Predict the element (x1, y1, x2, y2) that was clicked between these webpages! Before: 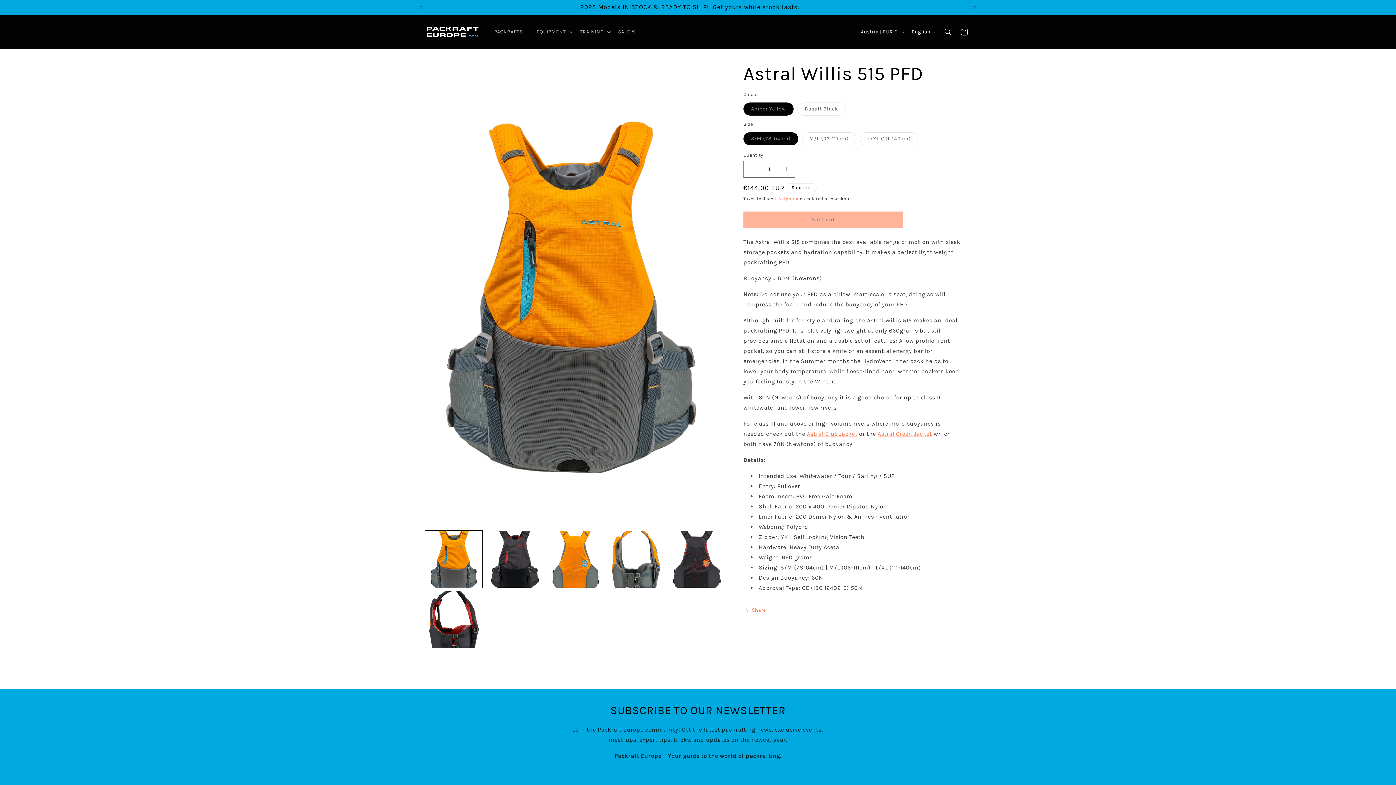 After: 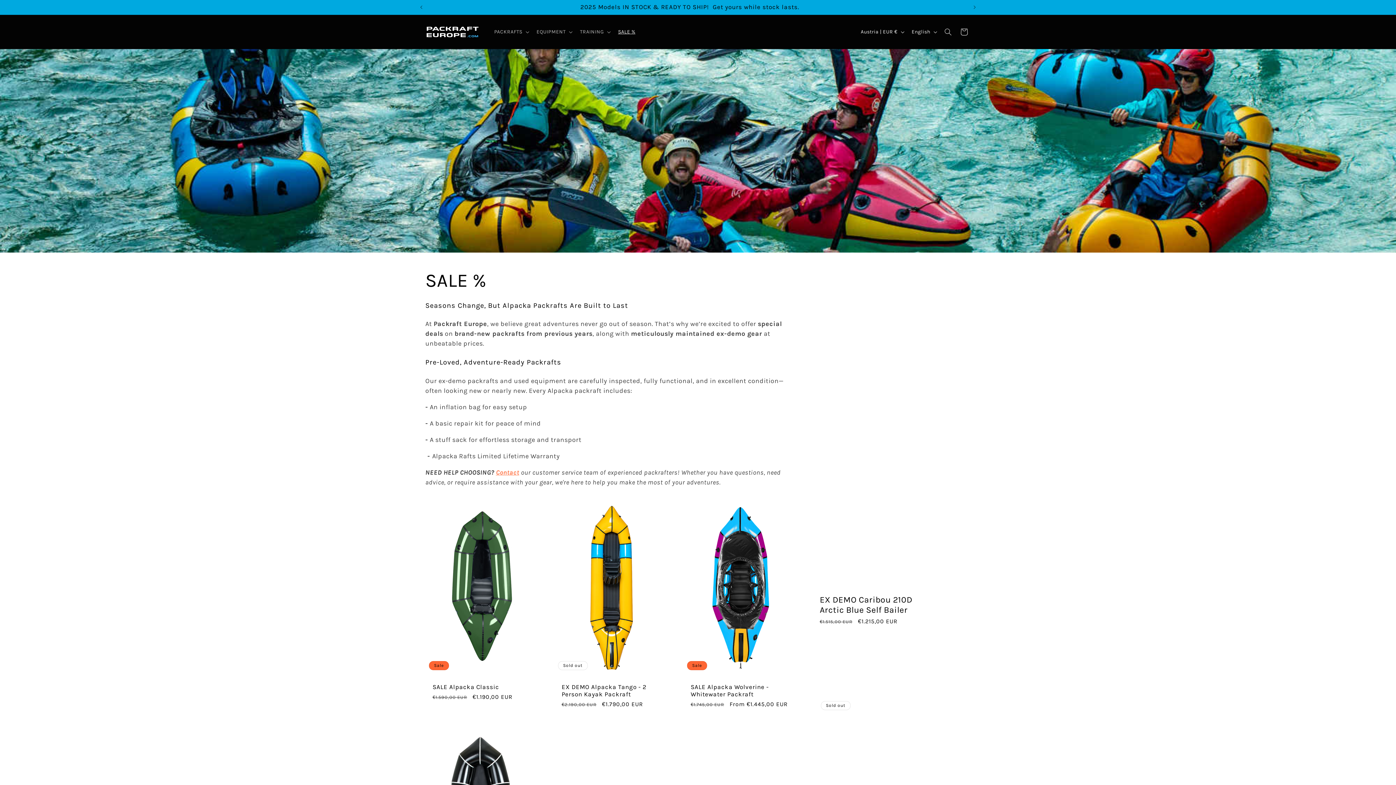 Action: bbox: (613, 24, 639, 39) label: SALE %